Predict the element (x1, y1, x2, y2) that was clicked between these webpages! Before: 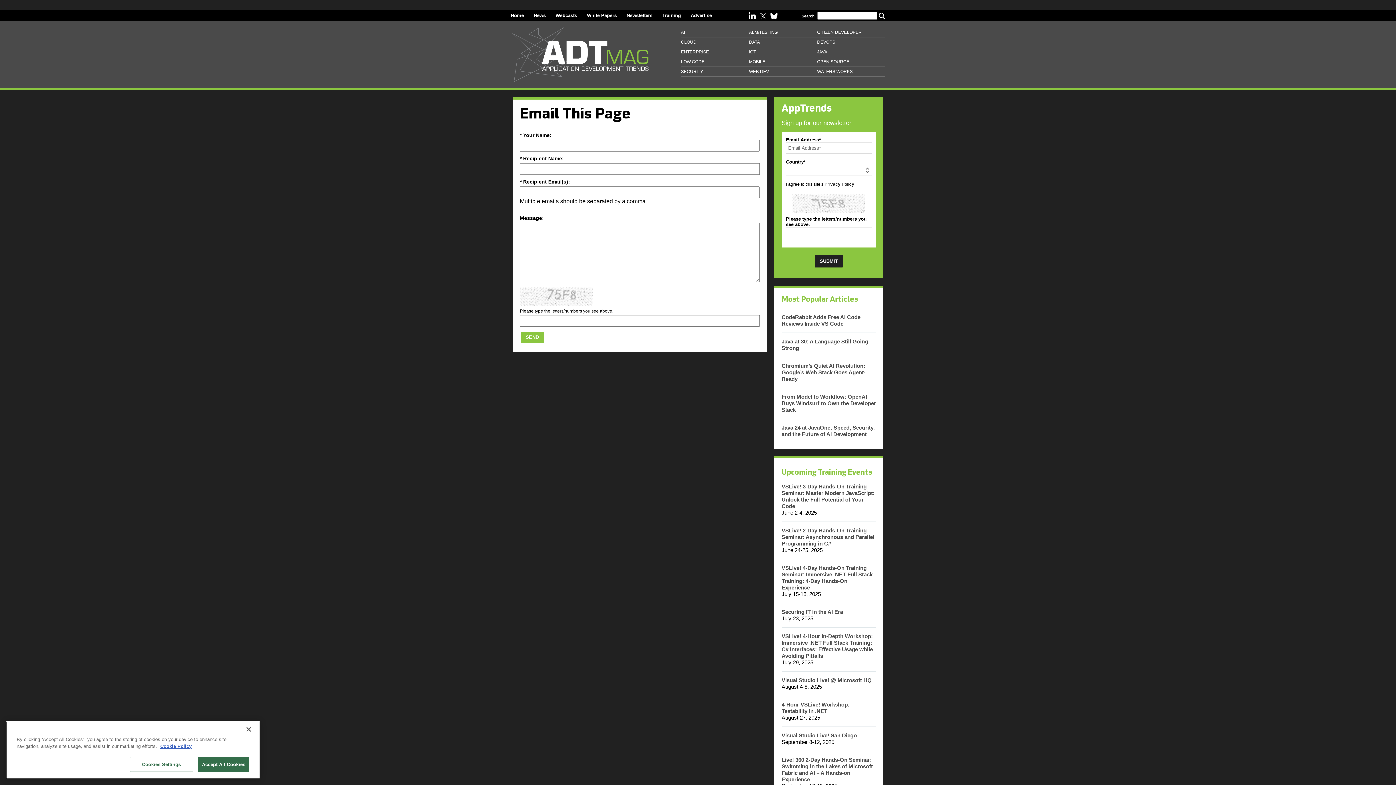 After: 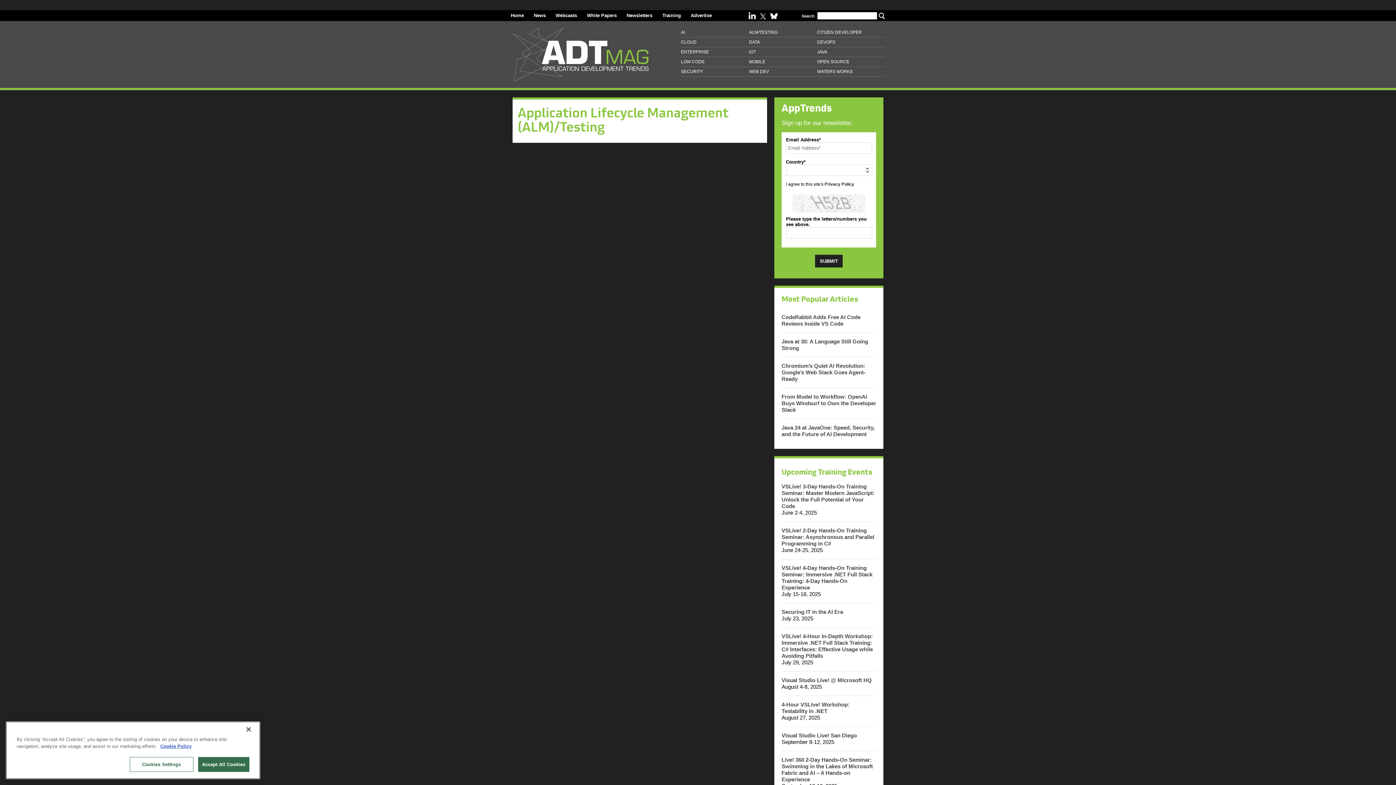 Action: label: ALM/TESTING bbox: (749, 27, 817, 37)